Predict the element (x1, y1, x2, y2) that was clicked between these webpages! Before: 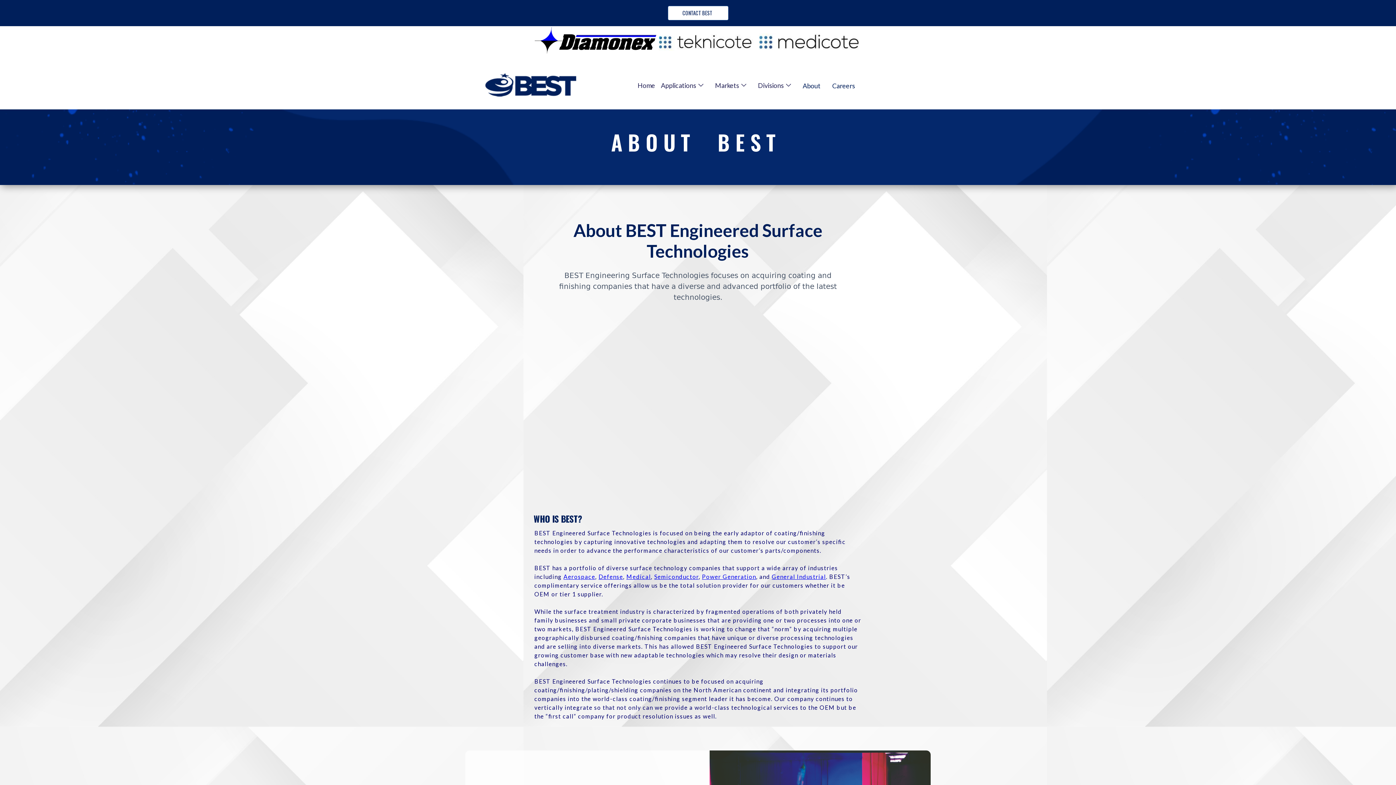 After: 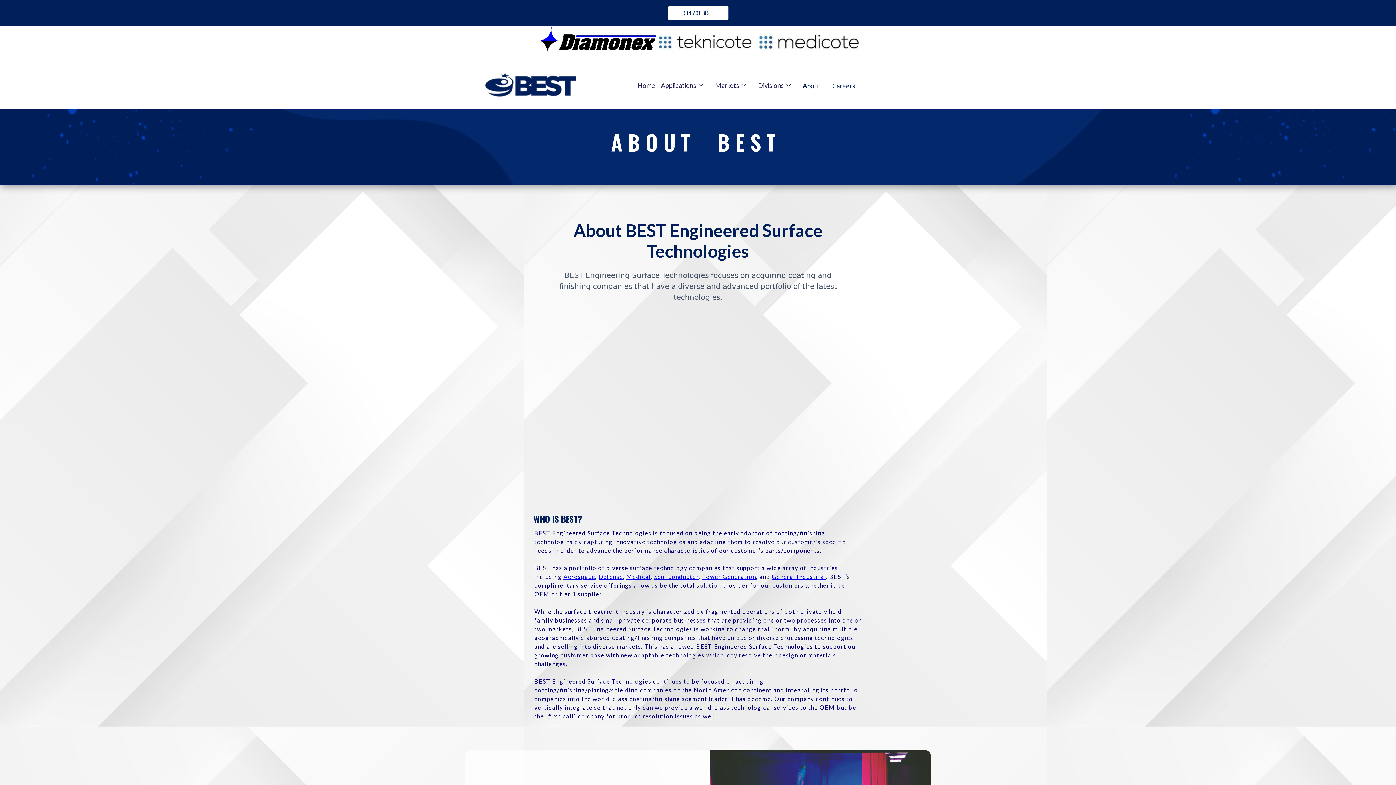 Action: label: About bbox: (802, 81, 820, 89)